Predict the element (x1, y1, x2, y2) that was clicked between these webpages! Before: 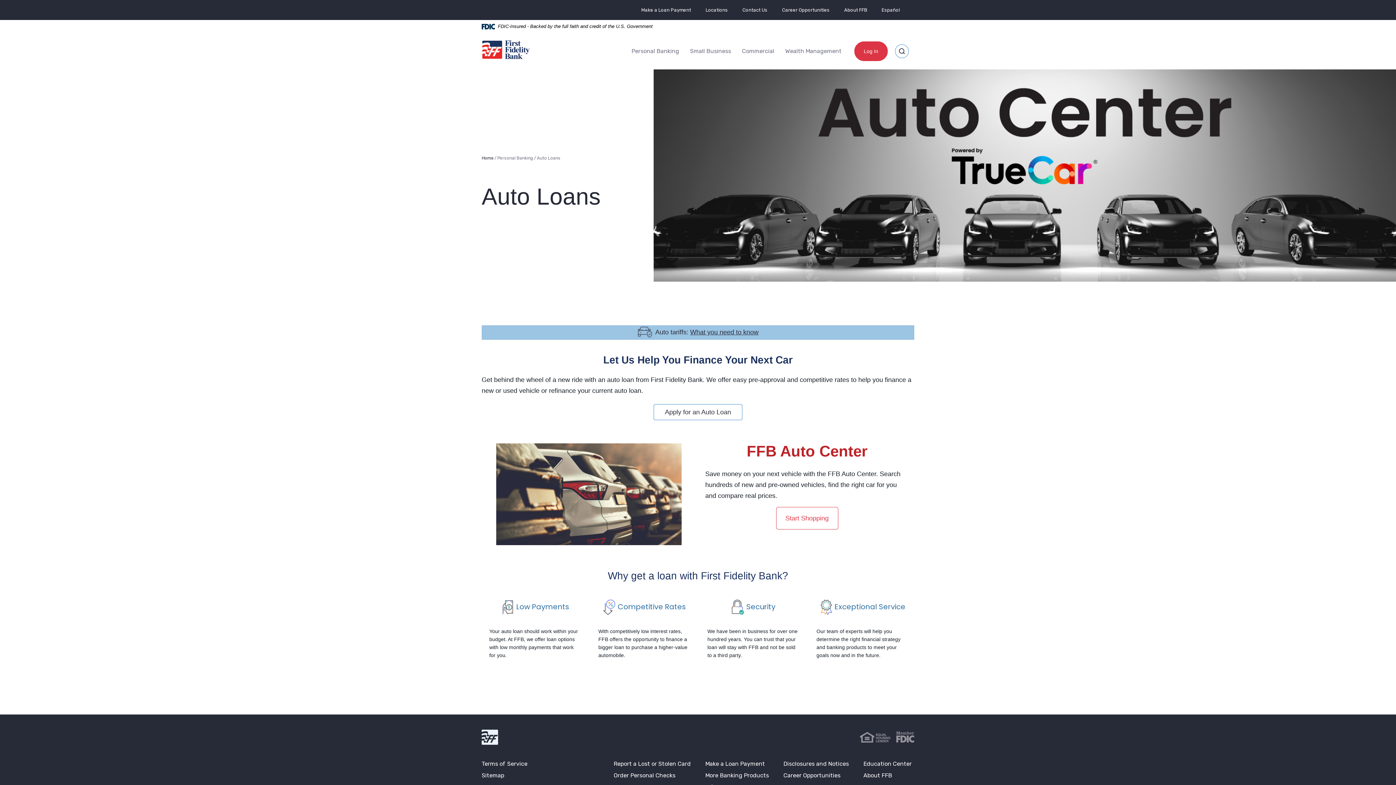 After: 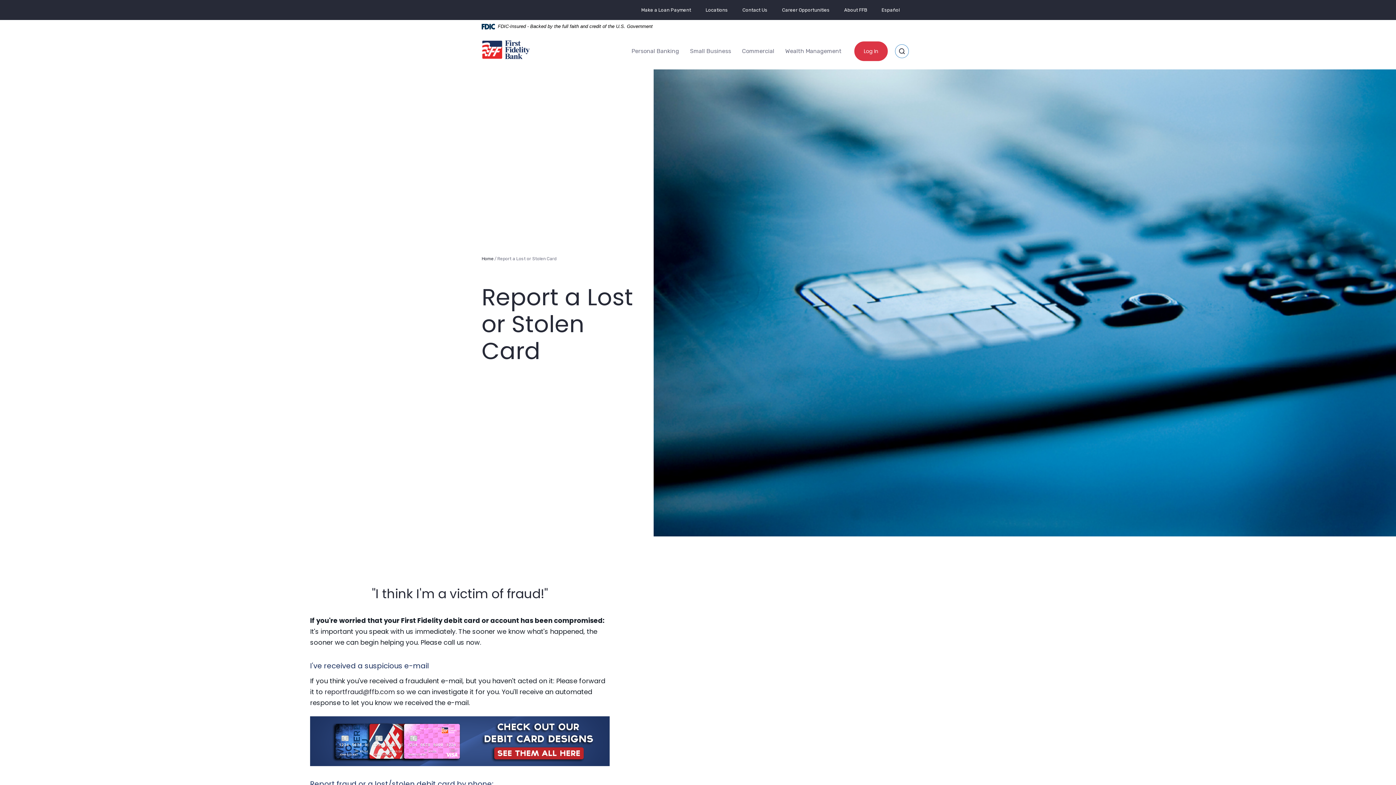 Action: bbox: (613, 760, 690, 767) label: Report a Lost or Stolen Card